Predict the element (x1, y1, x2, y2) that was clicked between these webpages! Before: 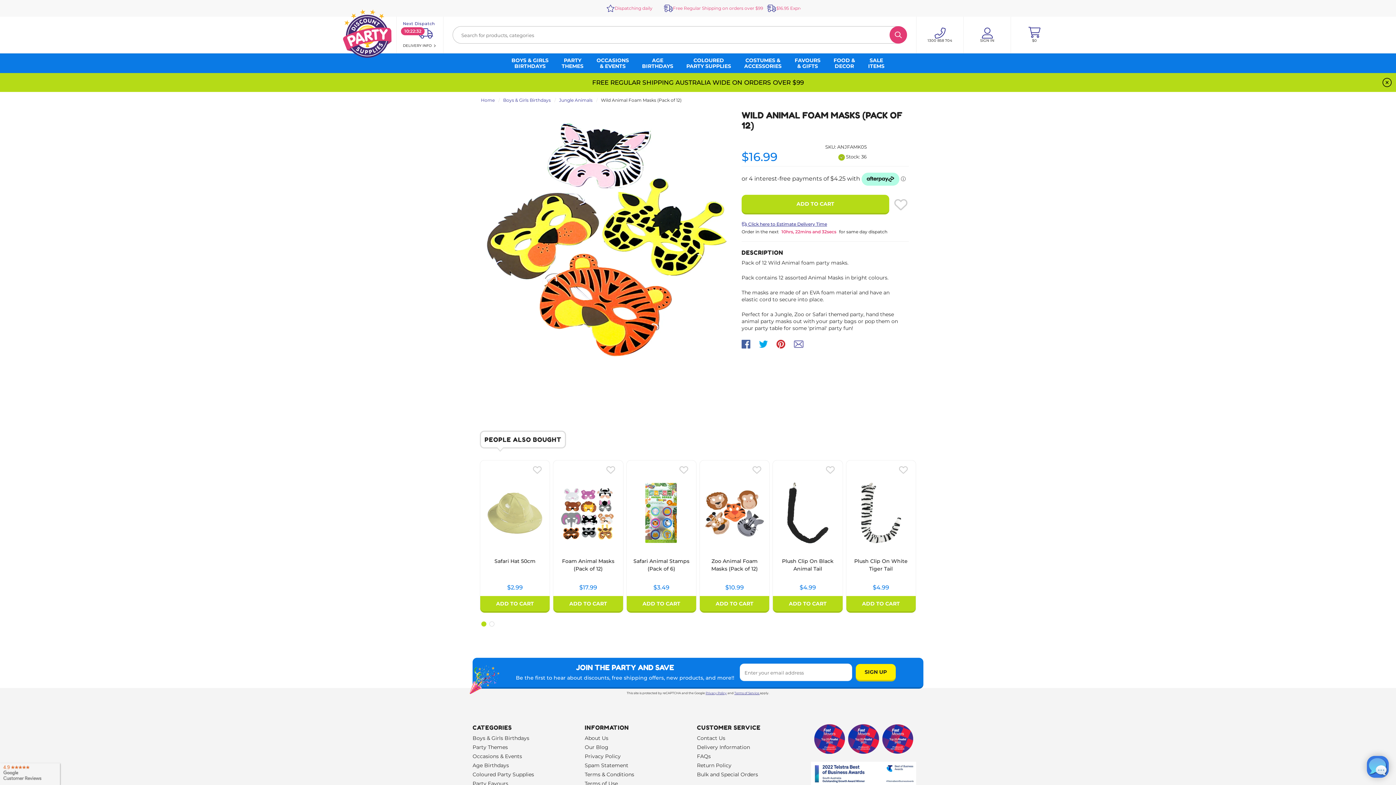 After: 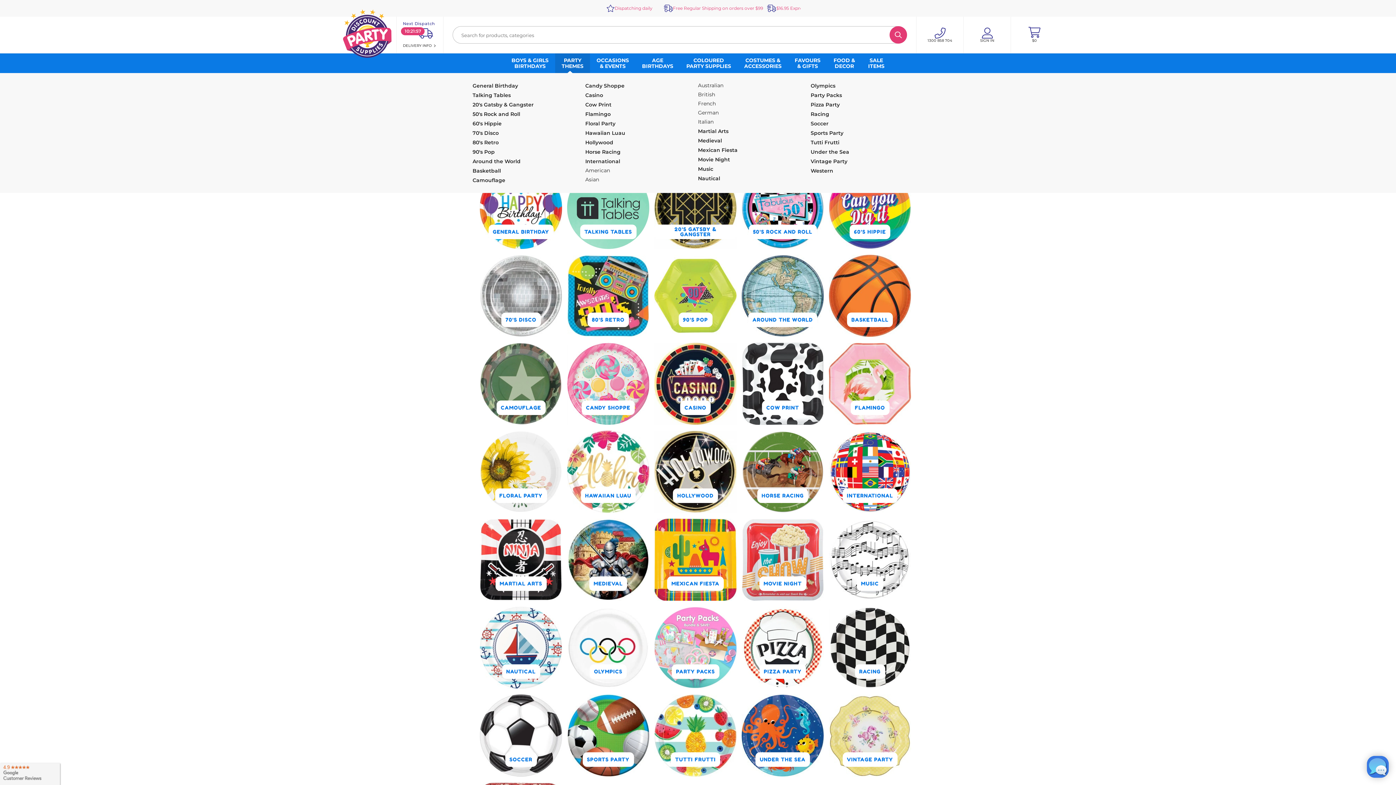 Action: bbox: (555, 53, 590, 73) label: PARTY
THEMES